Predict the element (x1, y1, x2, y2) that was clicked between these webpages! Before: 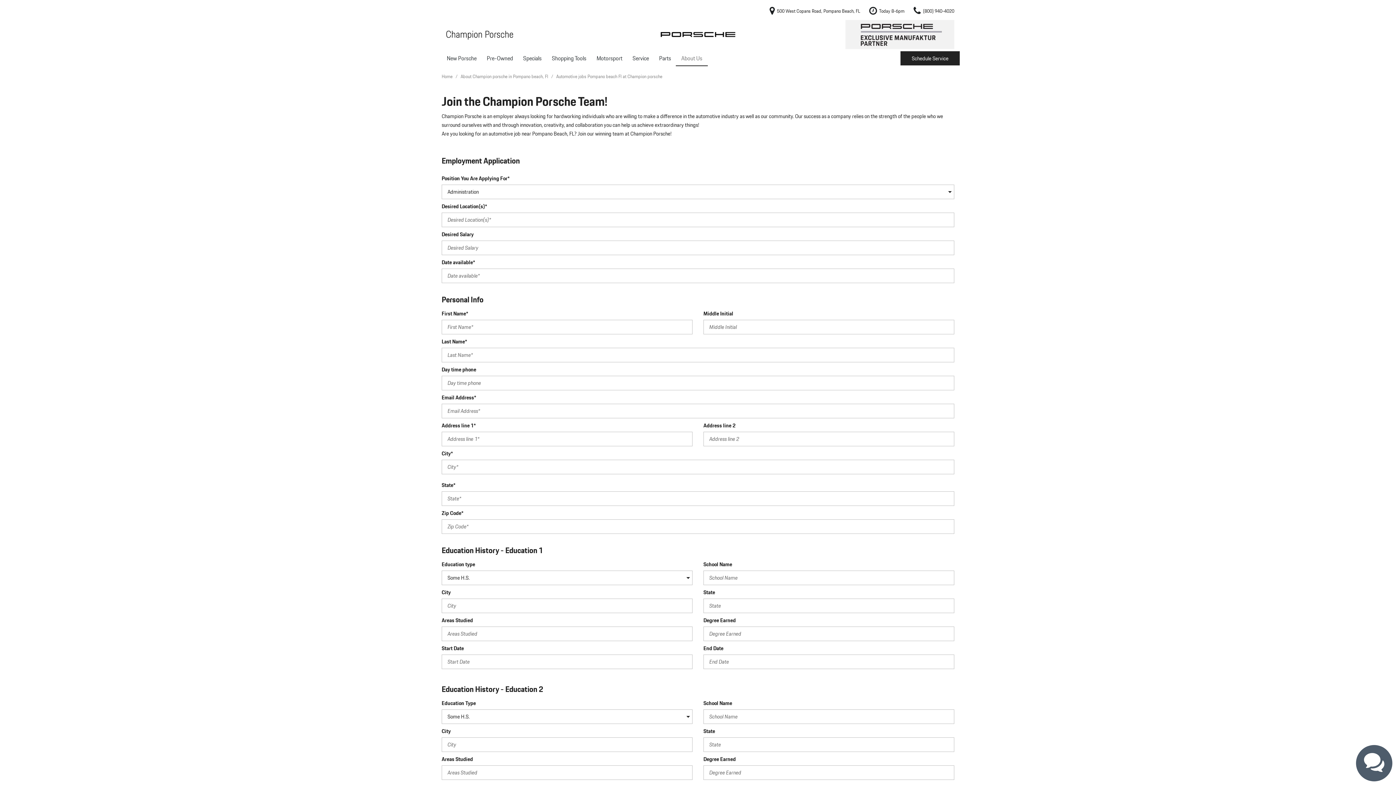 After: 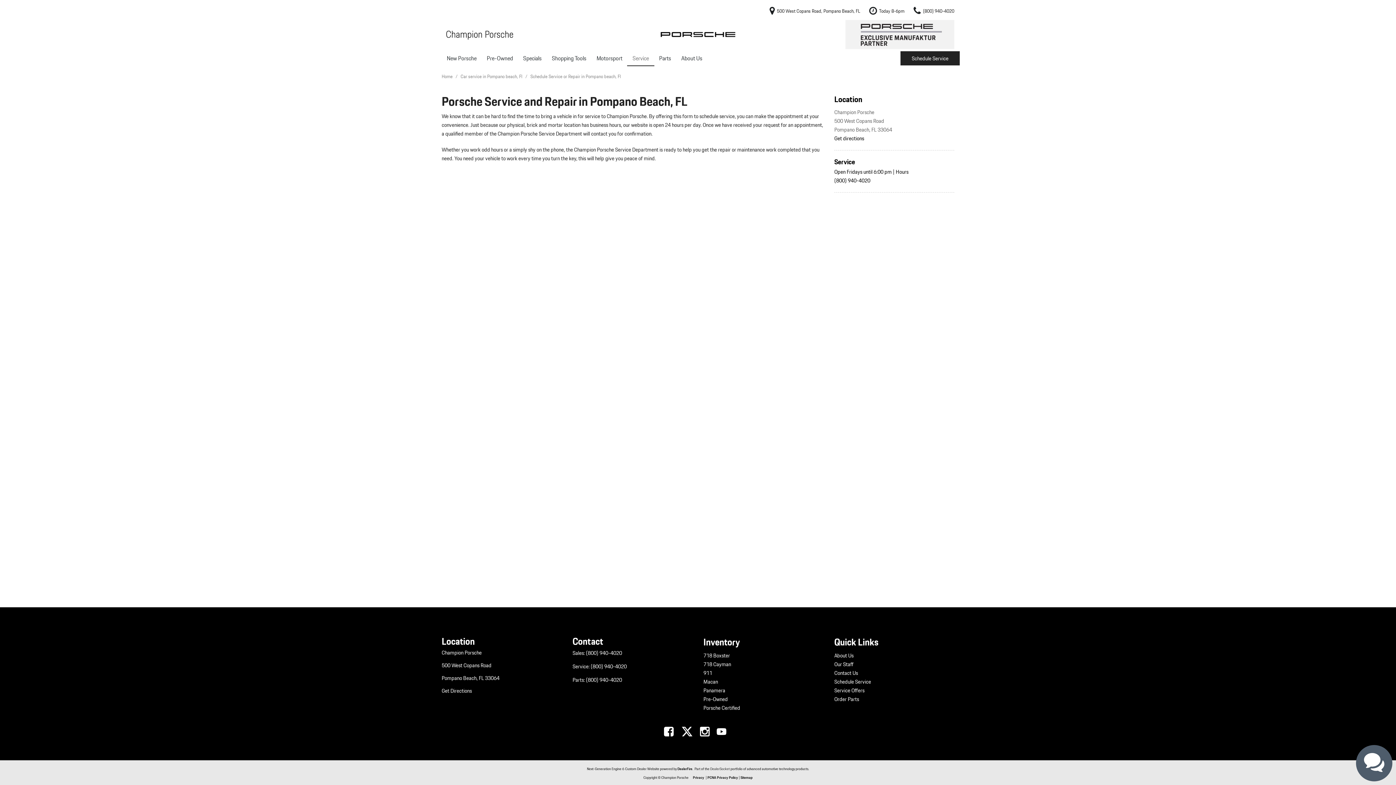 Action: bbox: (900, 51, 960, 65) label: Schedule Service